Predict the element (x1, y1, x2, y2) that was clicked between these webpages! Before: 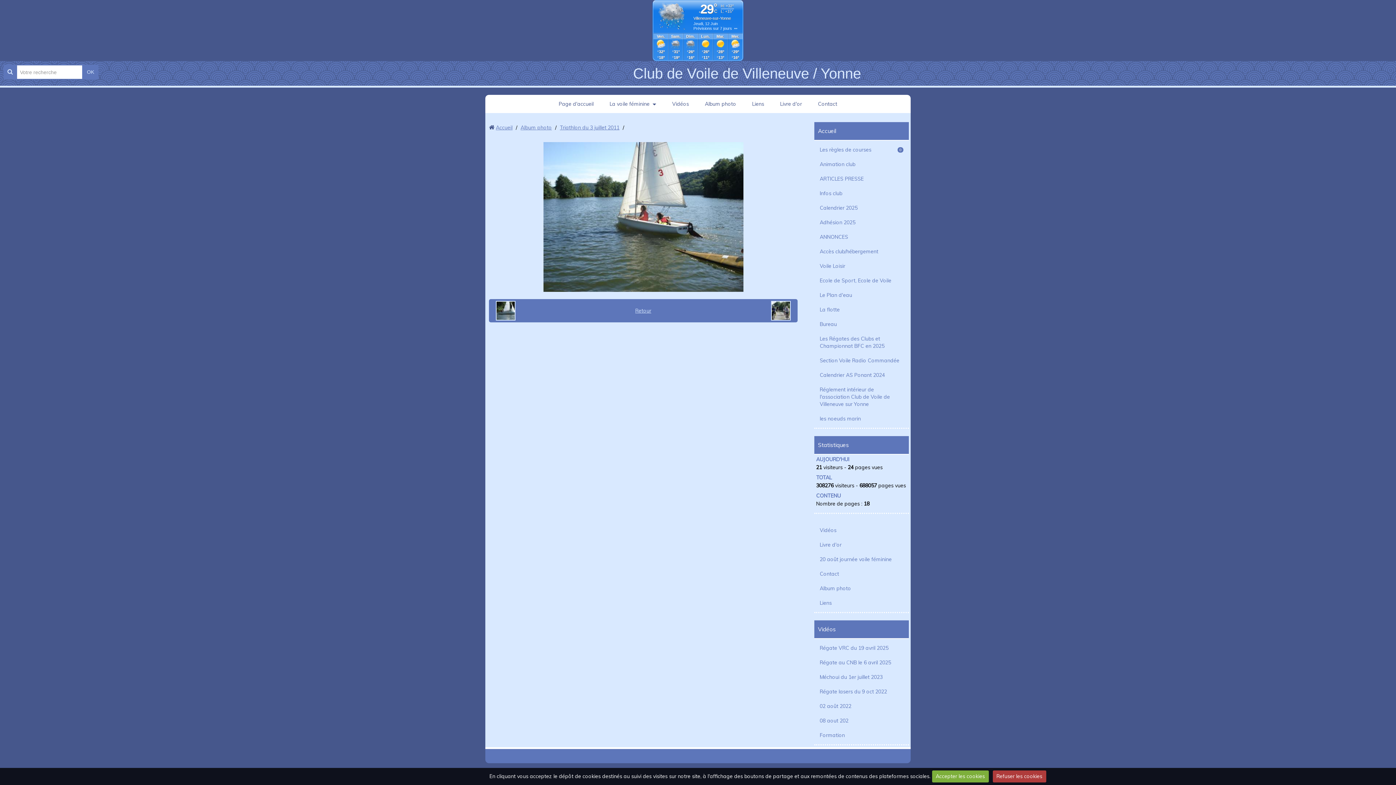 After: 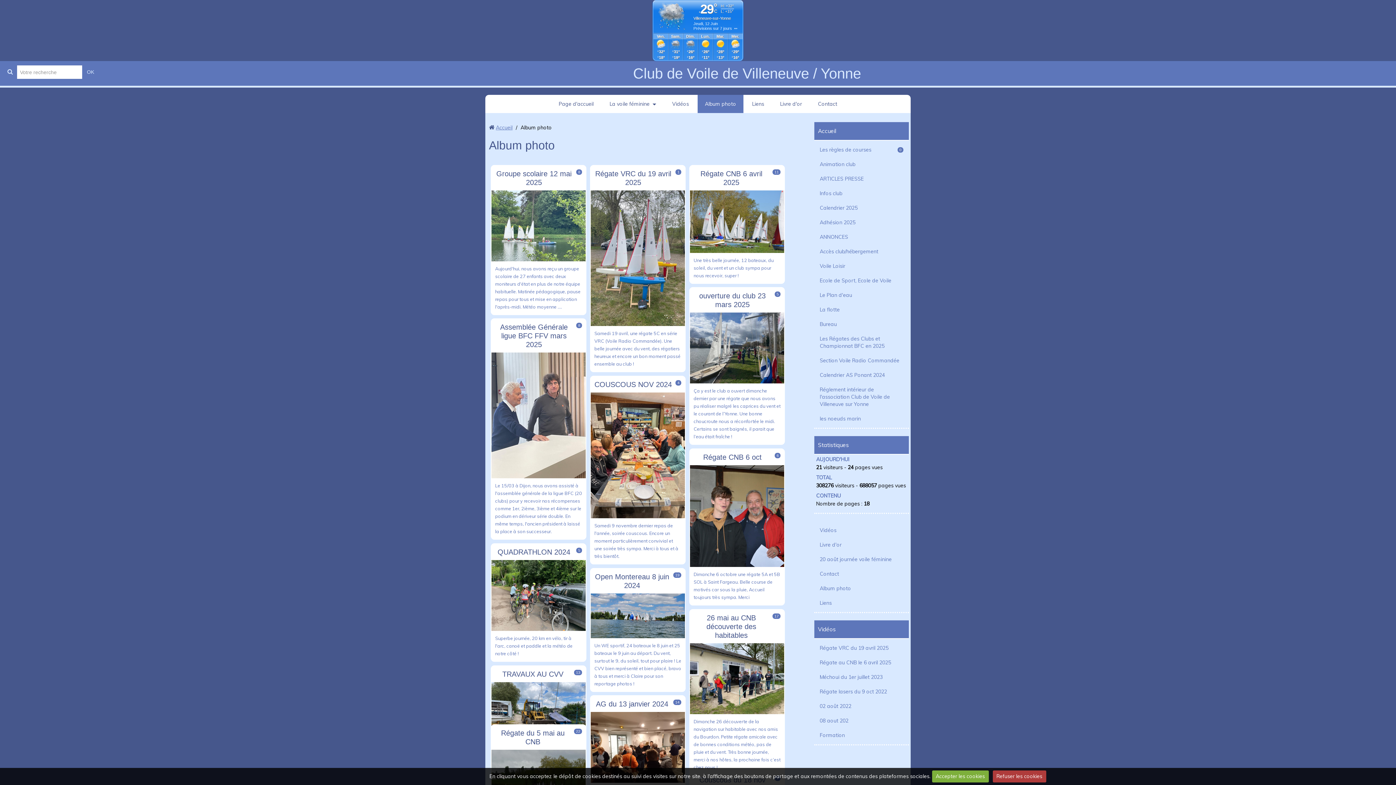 Action: bbox: (520, 124, 552, 130) label: Album photo